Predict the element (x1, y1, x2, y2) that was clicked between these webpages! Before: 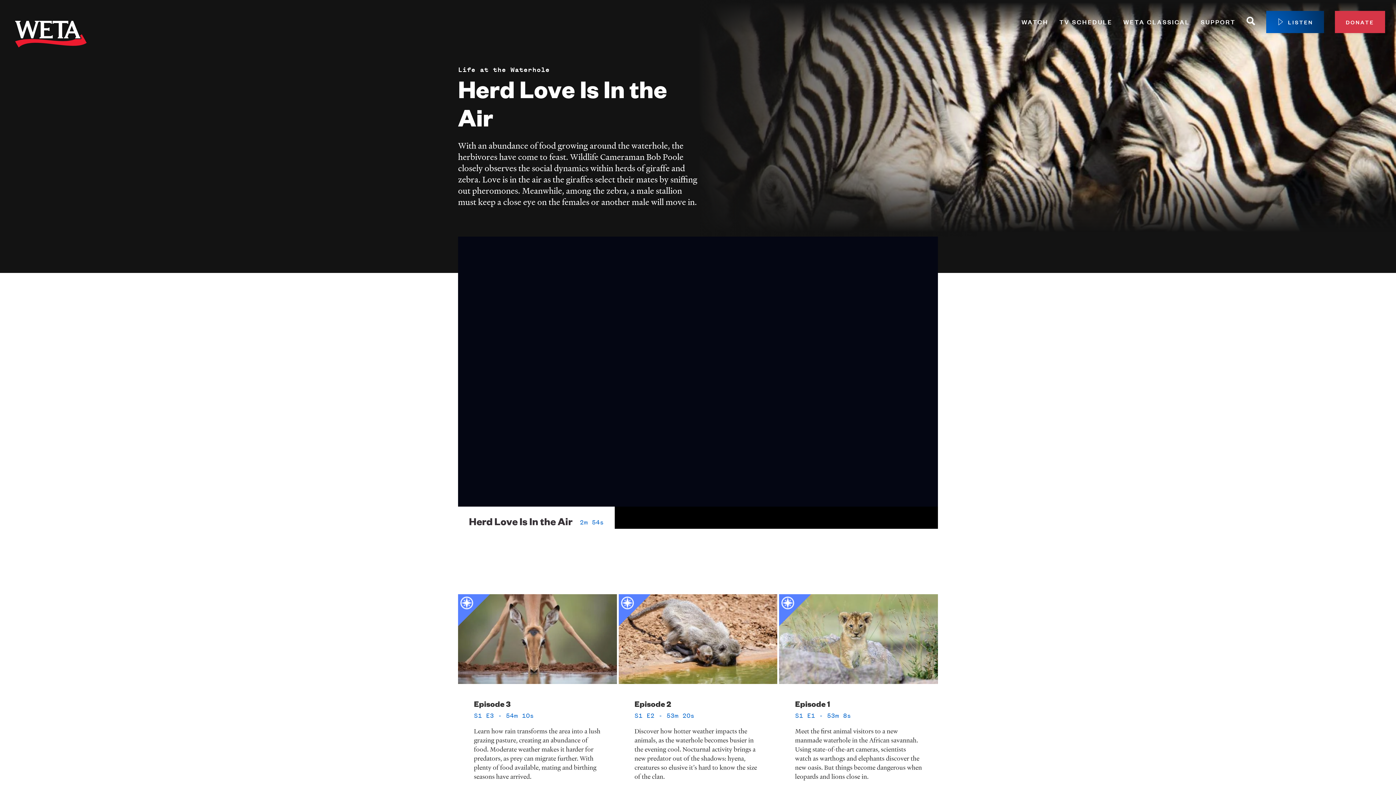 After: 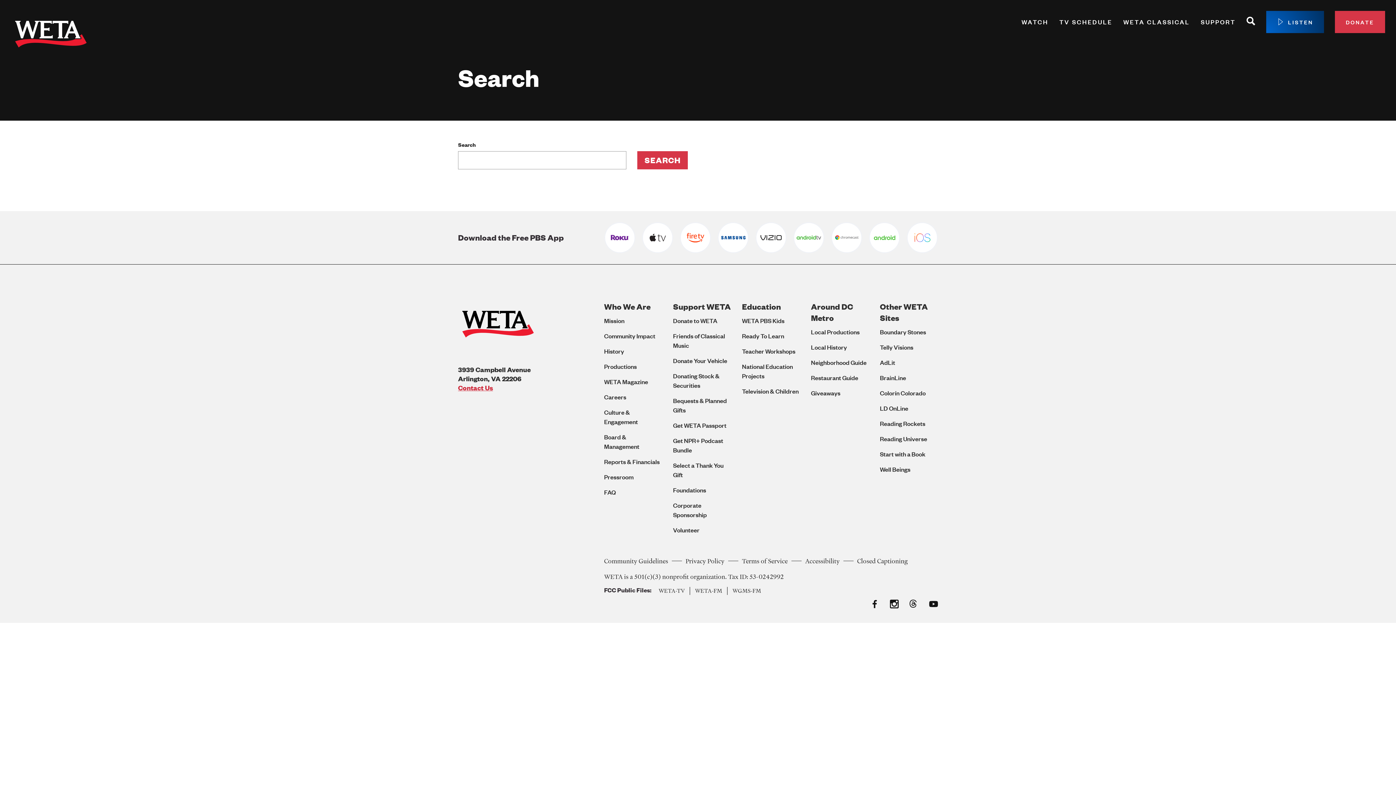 Action: bbox: (1246, 16, 1255, 27) label: Search